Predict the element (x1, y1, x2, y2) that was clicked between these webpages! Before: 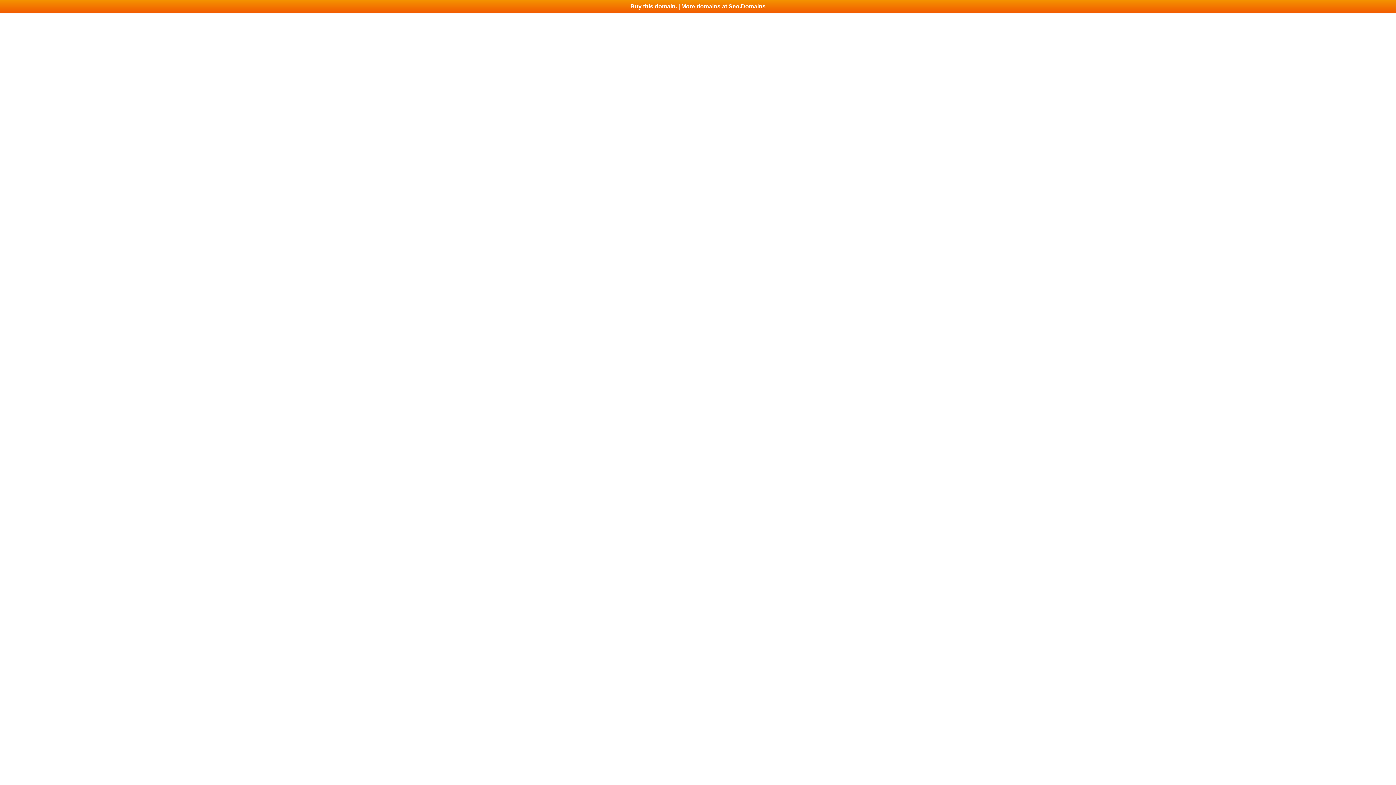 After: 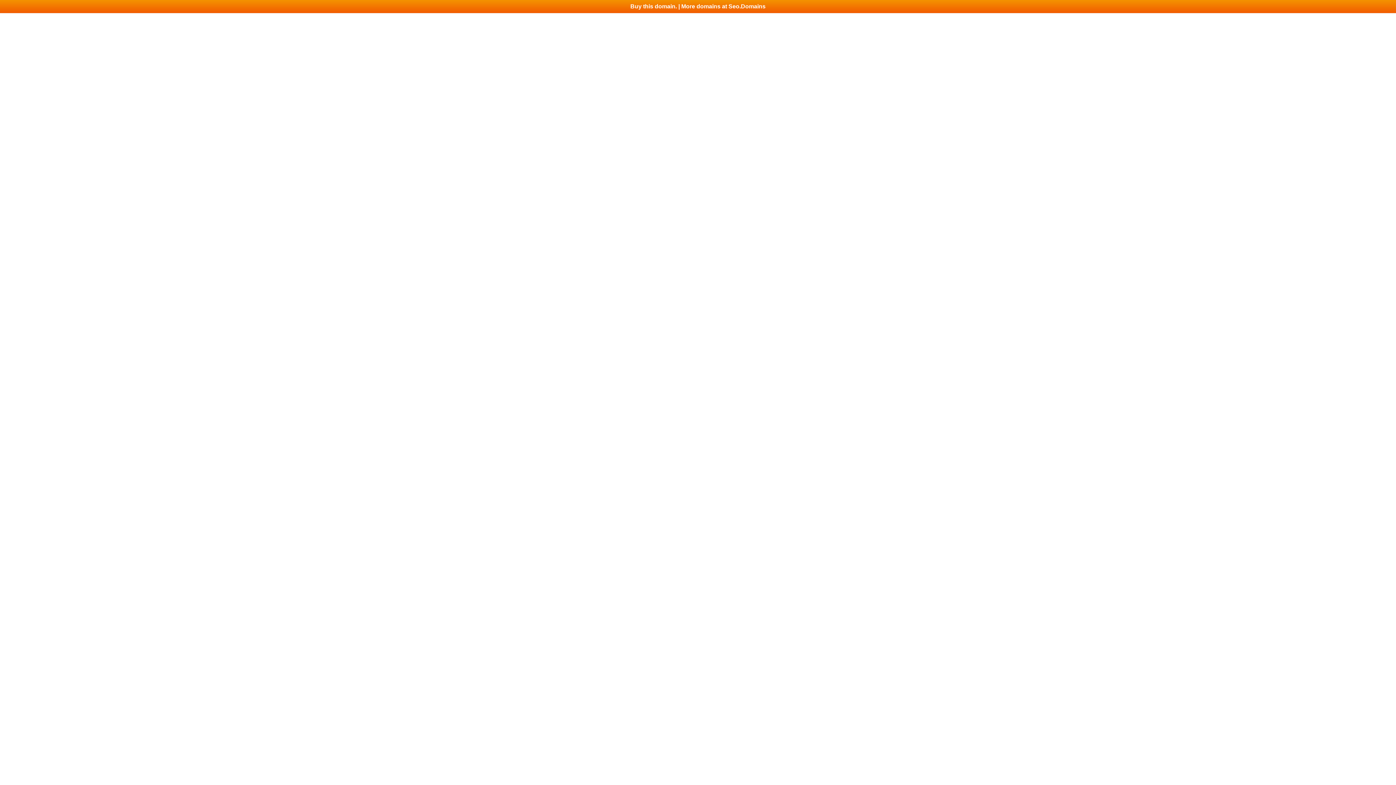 Action: label: Buy this domain. | More domains at Seo.Domains bbox: (0, 0, 1396, 13)